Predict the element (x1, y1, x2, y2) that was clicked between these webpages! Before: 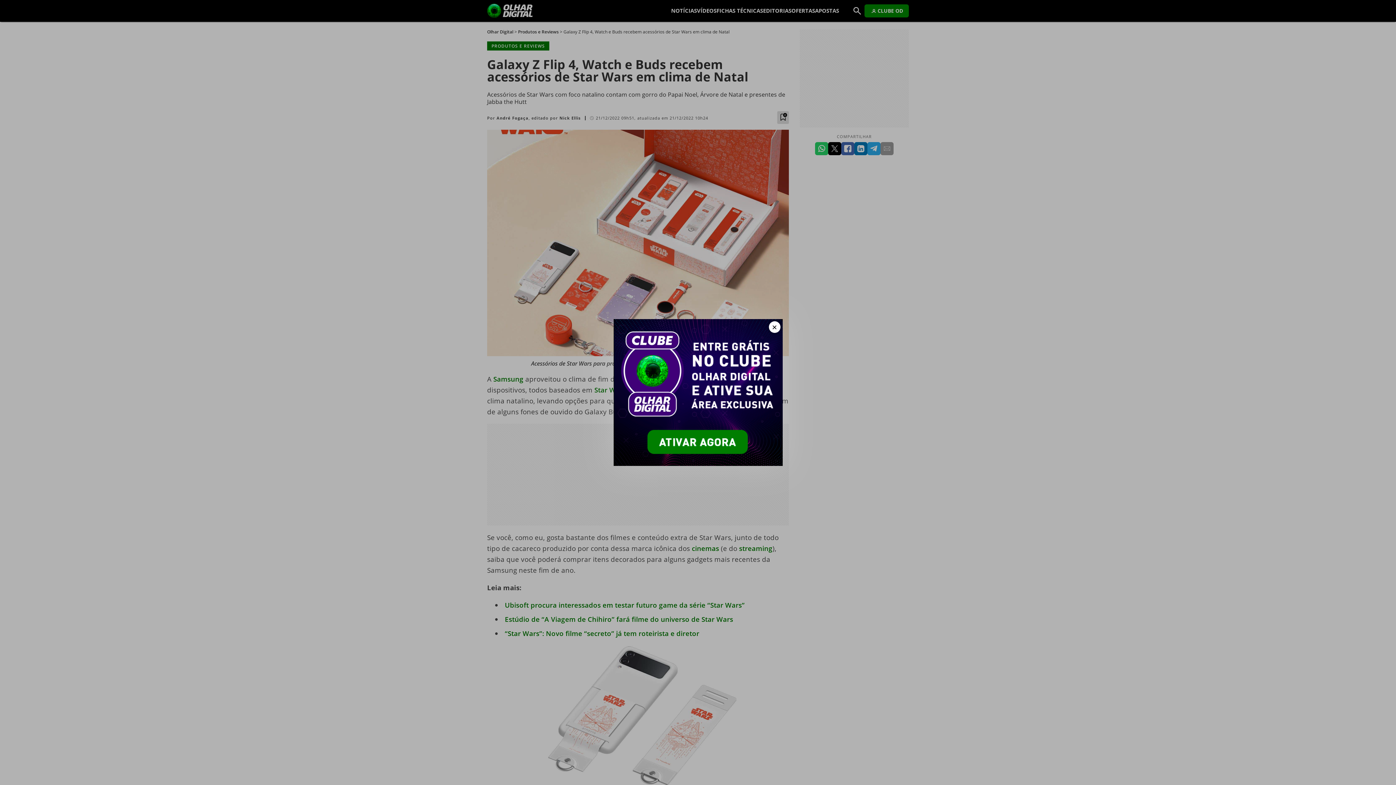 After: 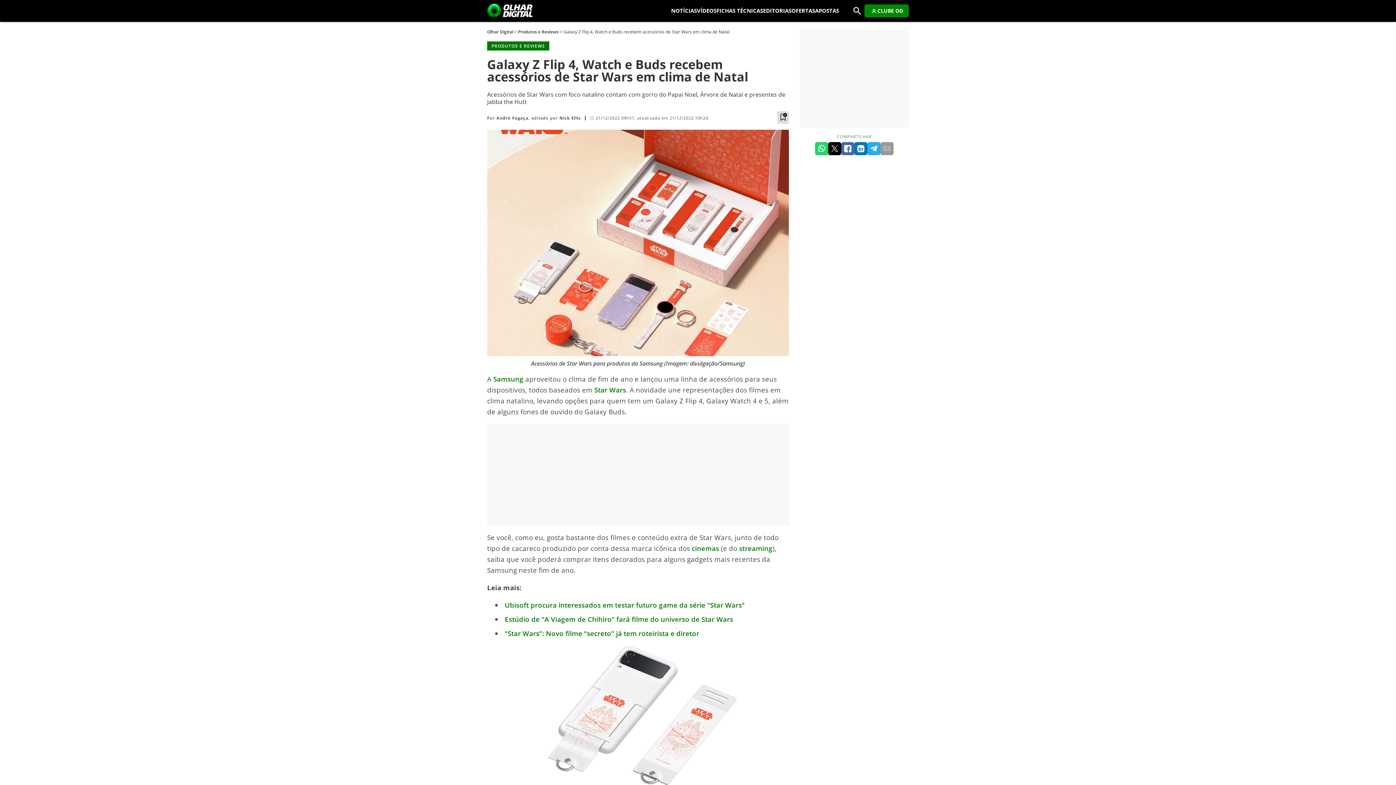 Action: bbox: (768, 321, 780, 333) label: Fechar